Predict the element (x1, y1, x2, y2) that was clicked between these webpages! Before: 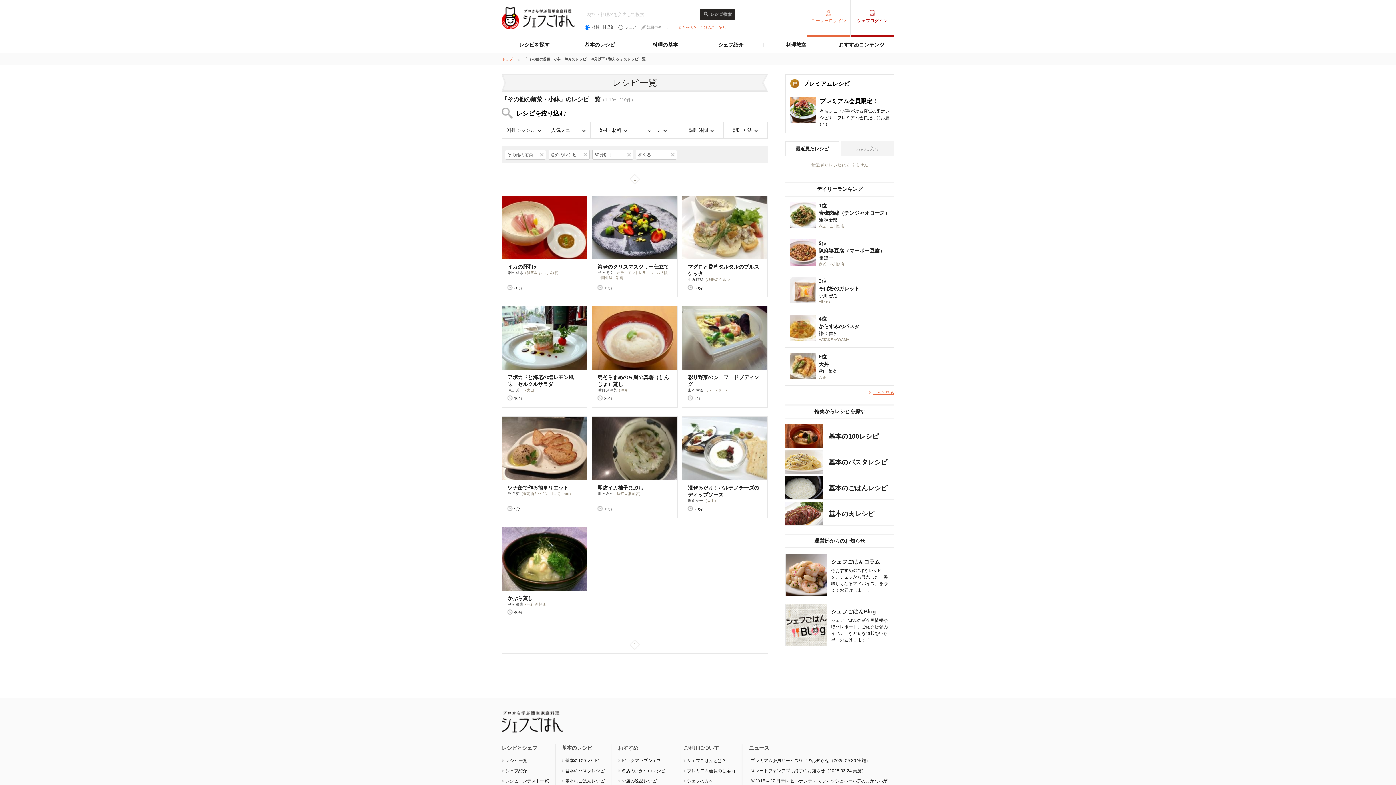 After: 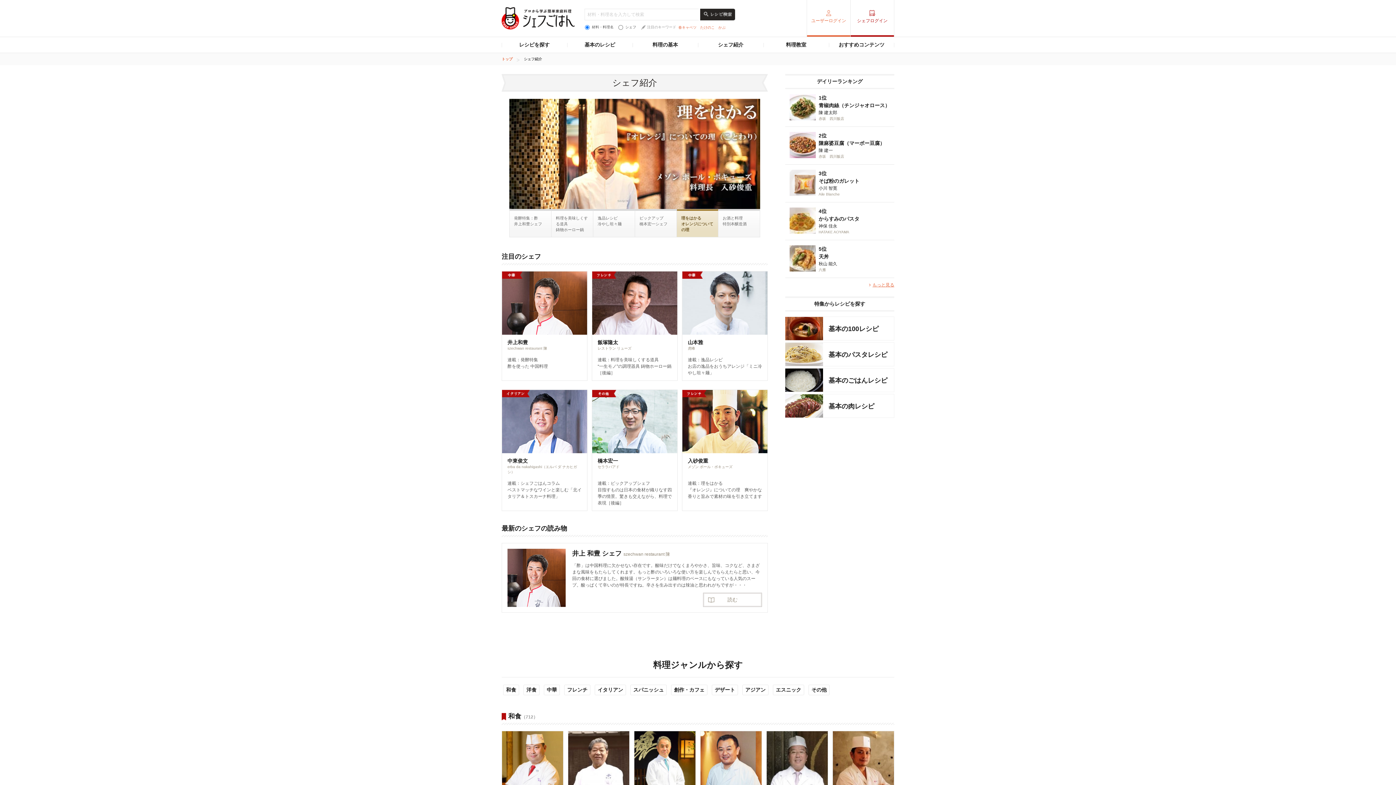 Action: bbox: (505, 768, 527, 773) label: シェフ紹介